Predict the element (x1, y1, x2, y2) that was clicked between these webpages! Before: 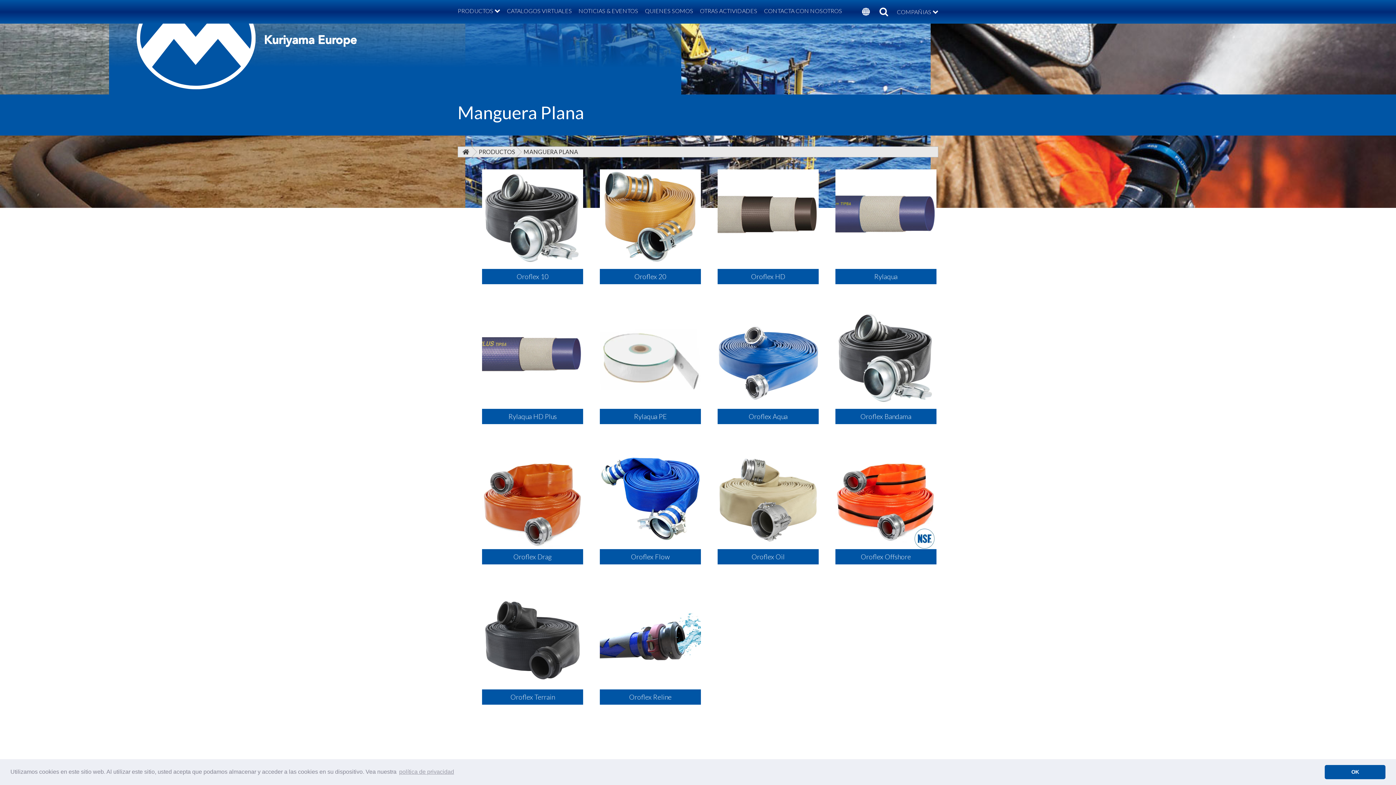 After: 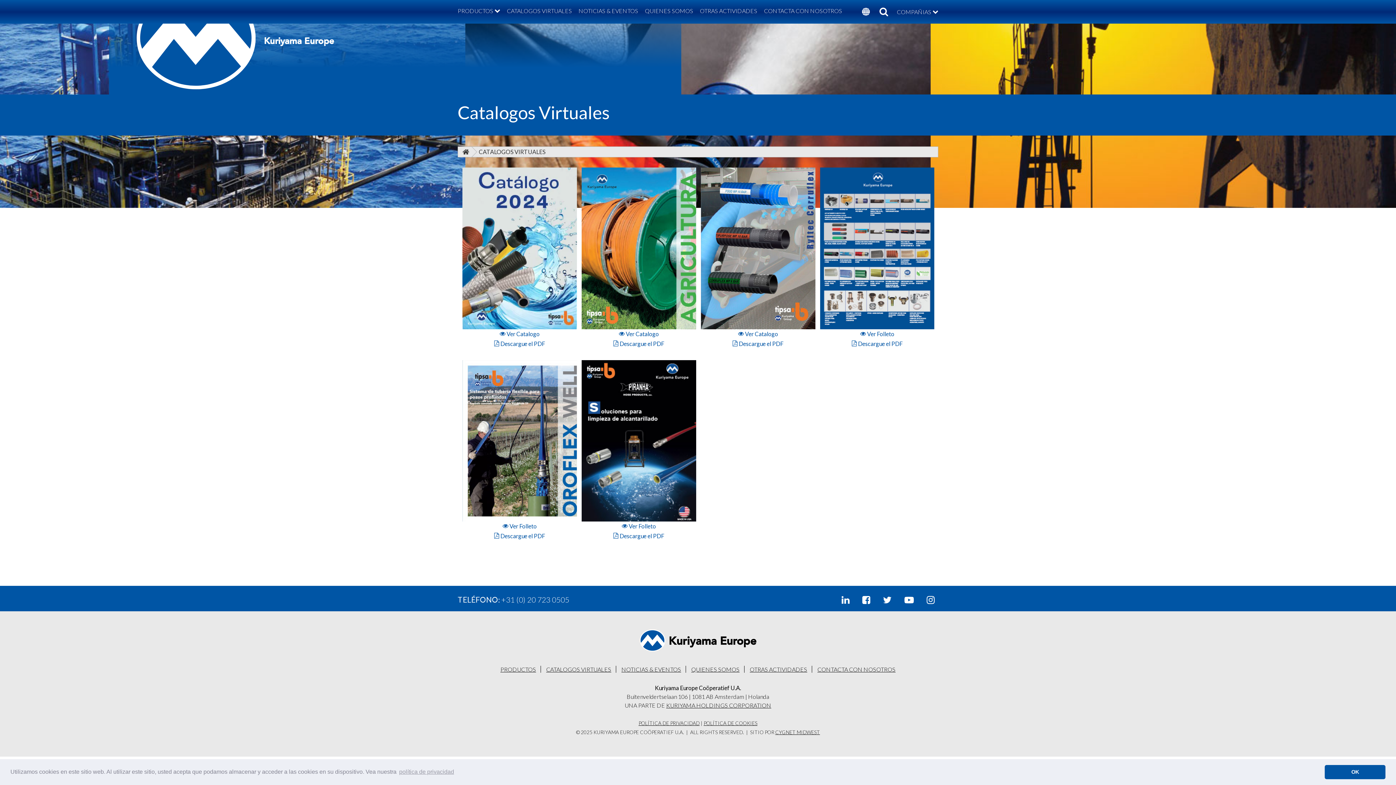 Action: bbox: (507, 7, 572, 17) label: CATALOGOS VIRTUALES